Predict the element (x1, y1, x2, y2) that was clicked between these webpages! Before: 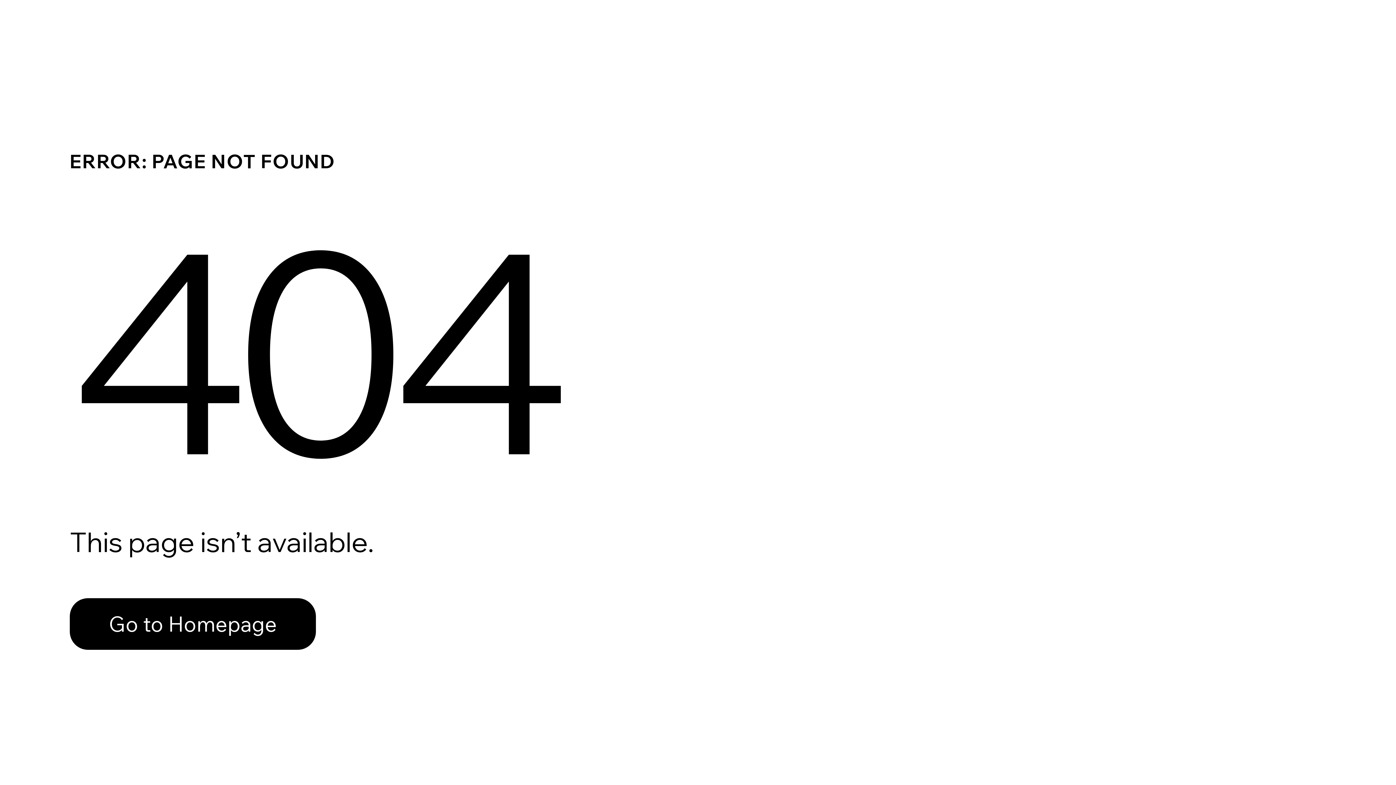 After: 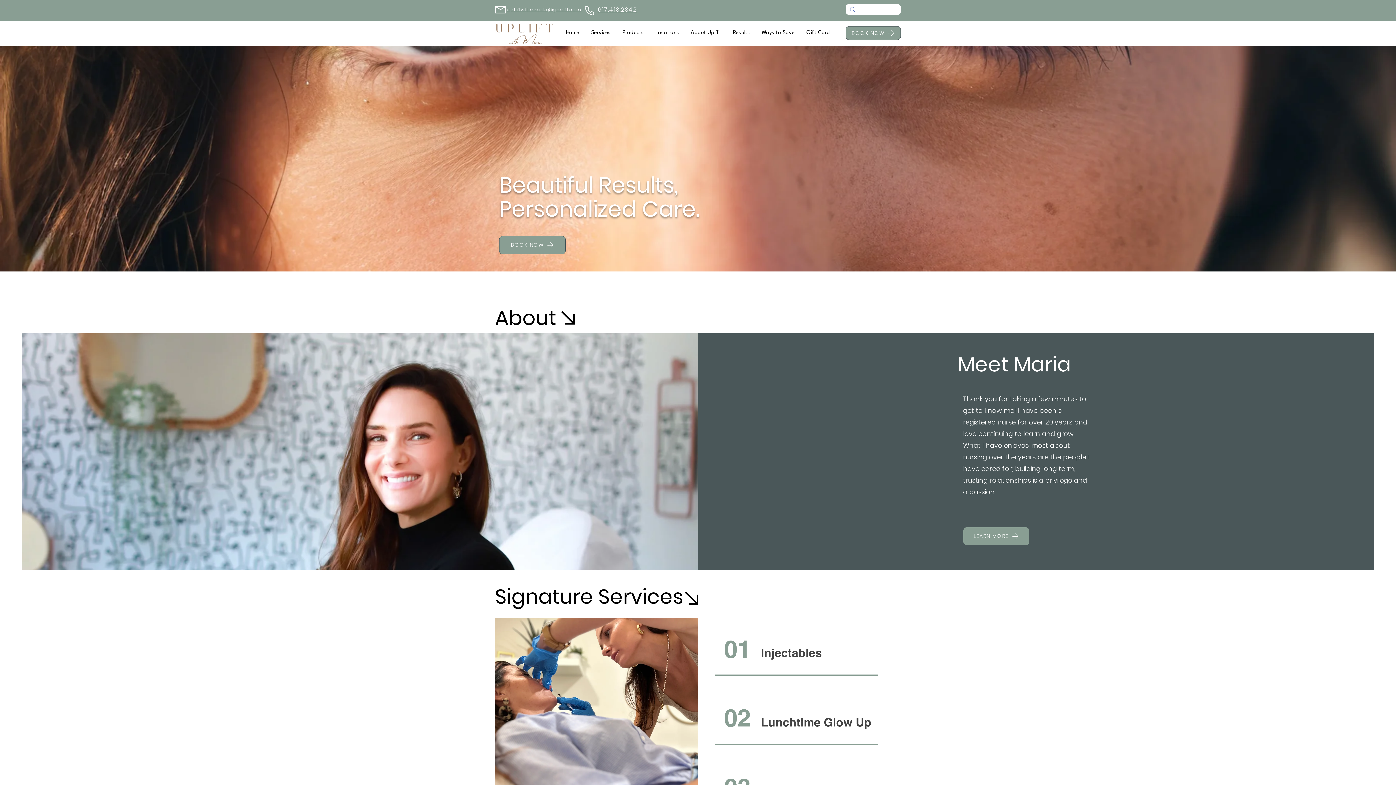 Action: label: Go to Homepage bbox: (69, 598, 316, 650)